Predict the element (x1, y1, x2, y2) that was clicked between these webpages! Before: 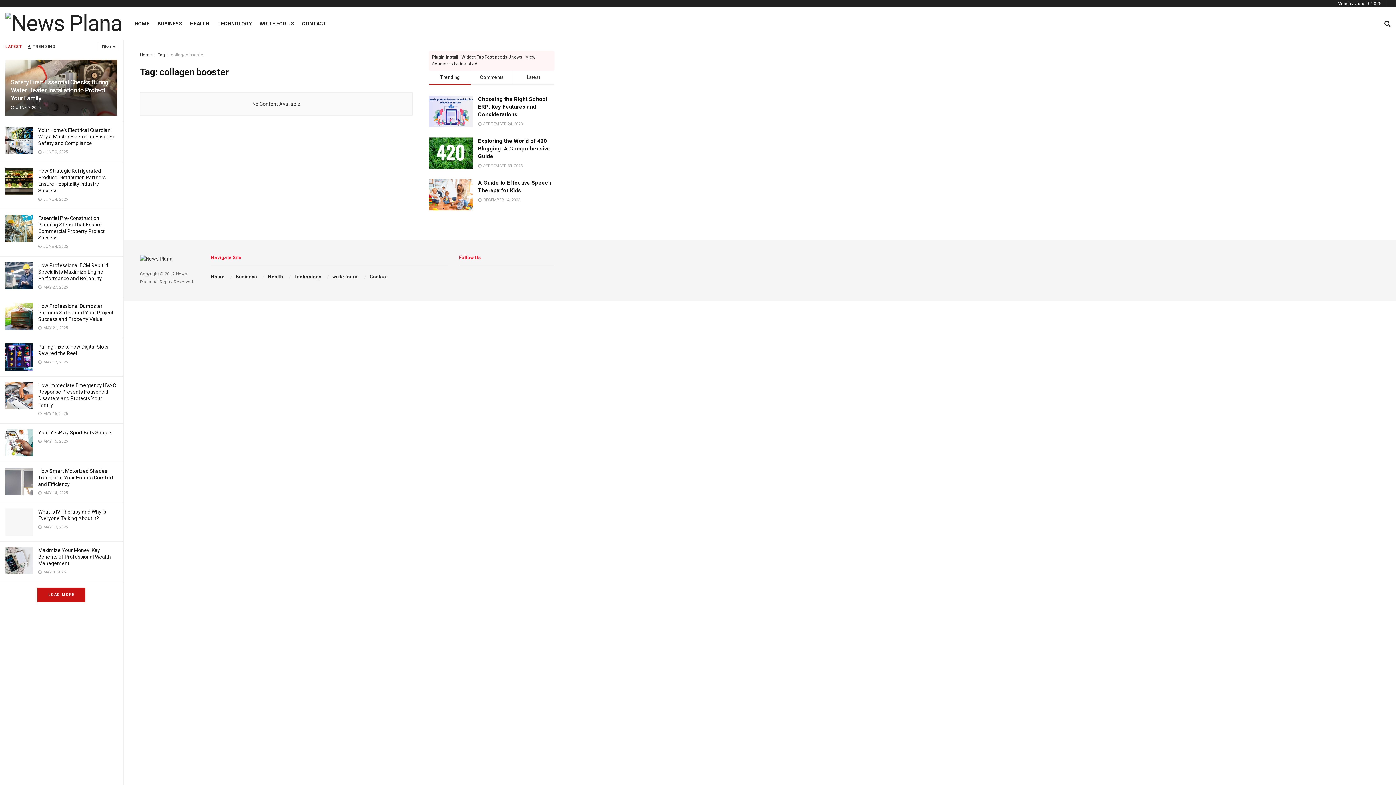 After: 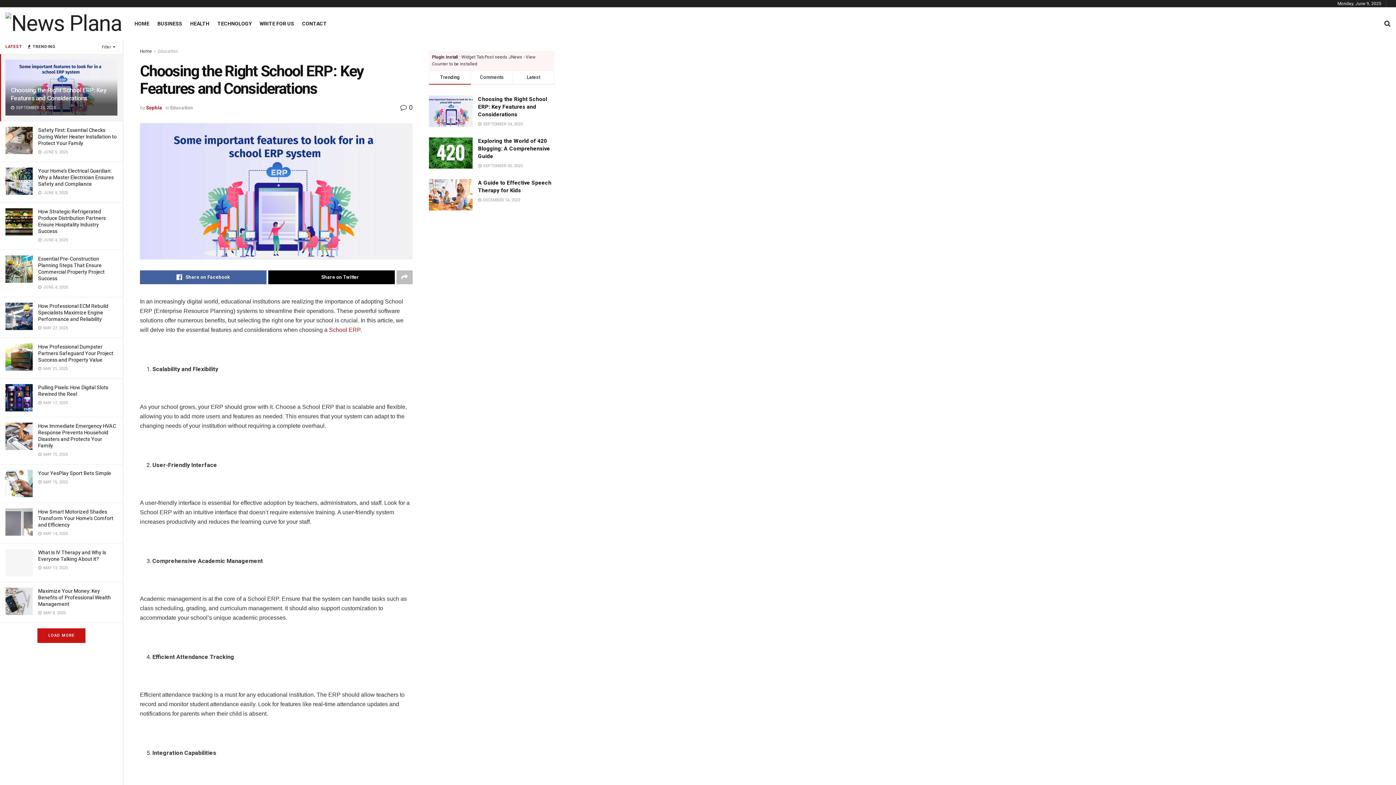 Action: bbox: (478, 96, 547, 117) label: Choosing the Right School ERP: Key Features and Considerations